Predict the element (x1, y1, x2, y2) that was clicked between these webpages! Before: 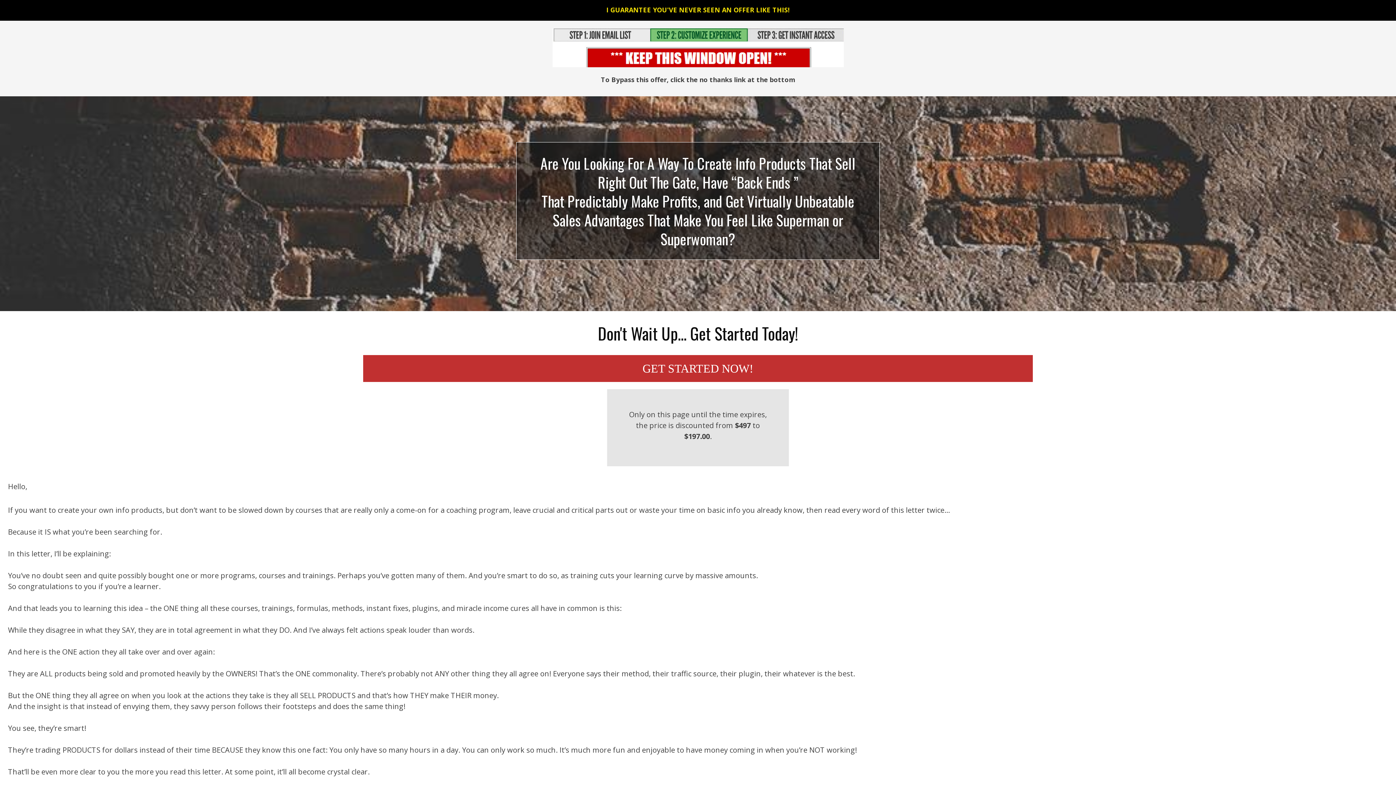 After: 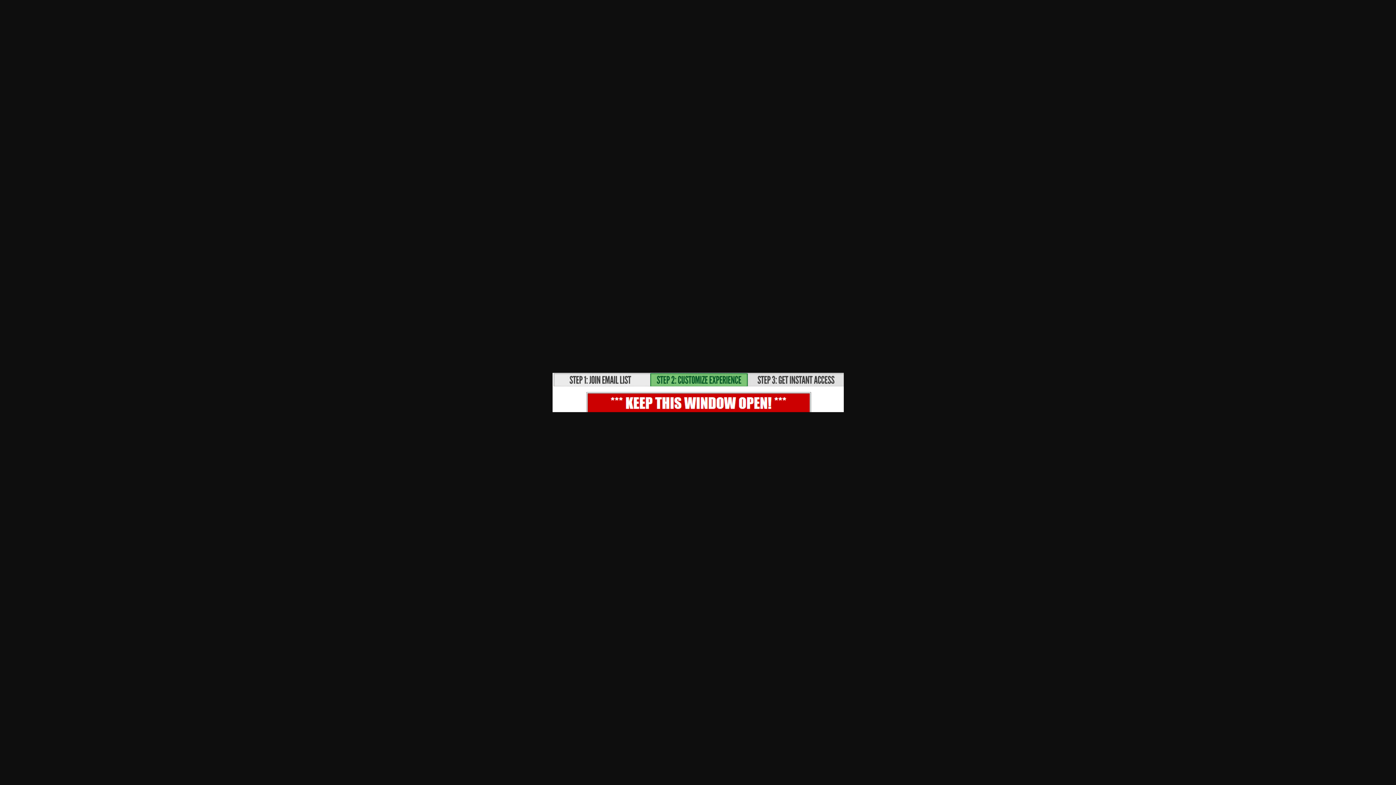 Action: bbox: (552, 27, 843, 67)